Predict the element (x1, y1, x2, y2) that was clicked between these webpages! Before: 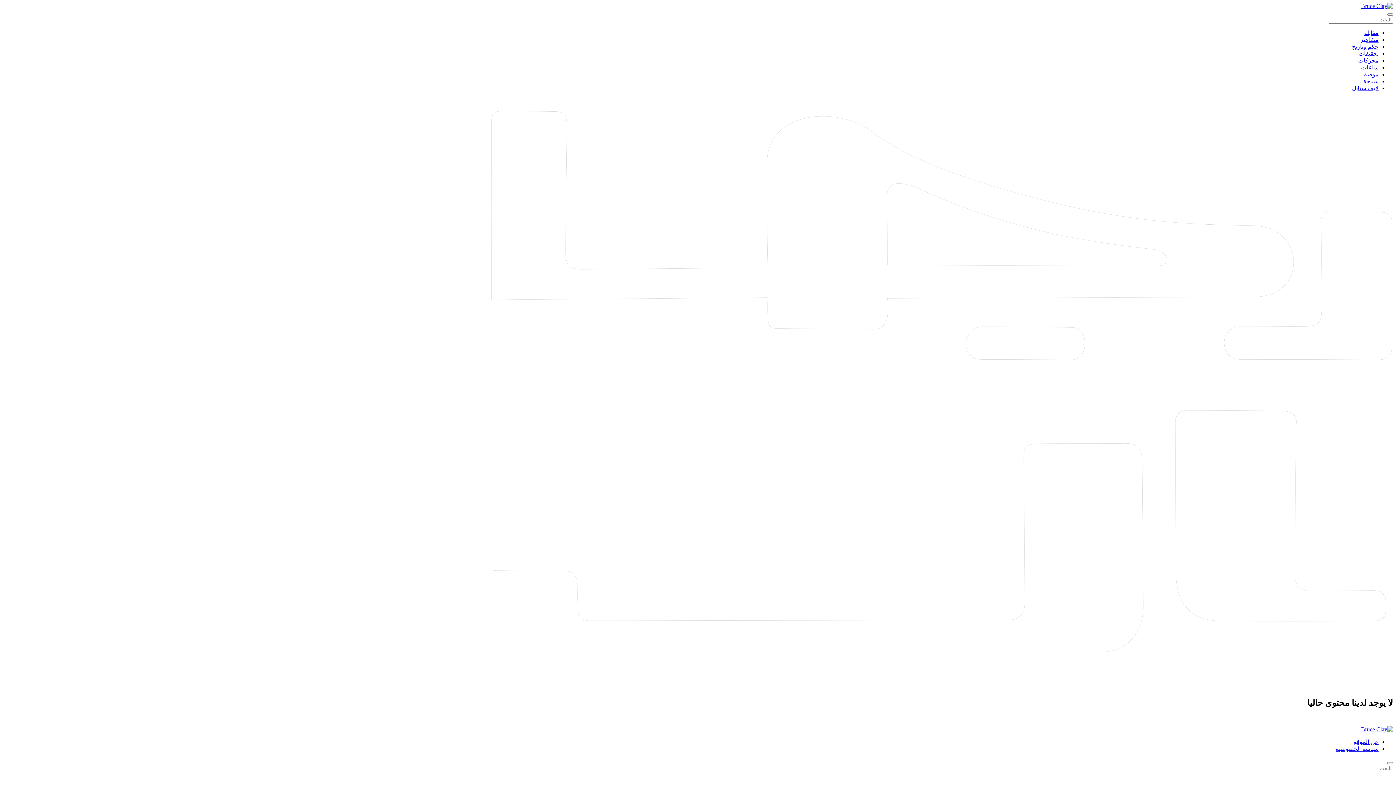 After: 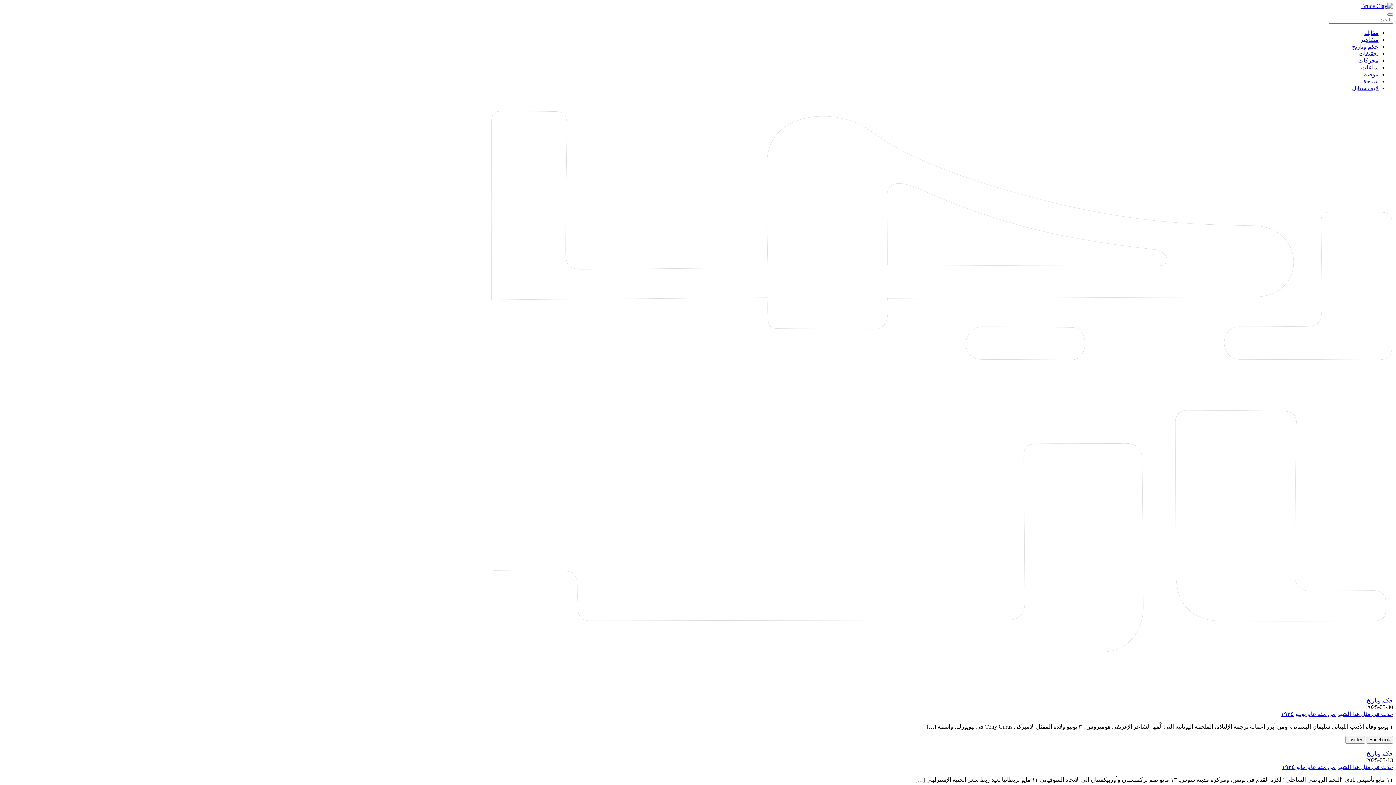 Action: bbox: (1352, 43, 1378, 49) label: حكم وتاريخ